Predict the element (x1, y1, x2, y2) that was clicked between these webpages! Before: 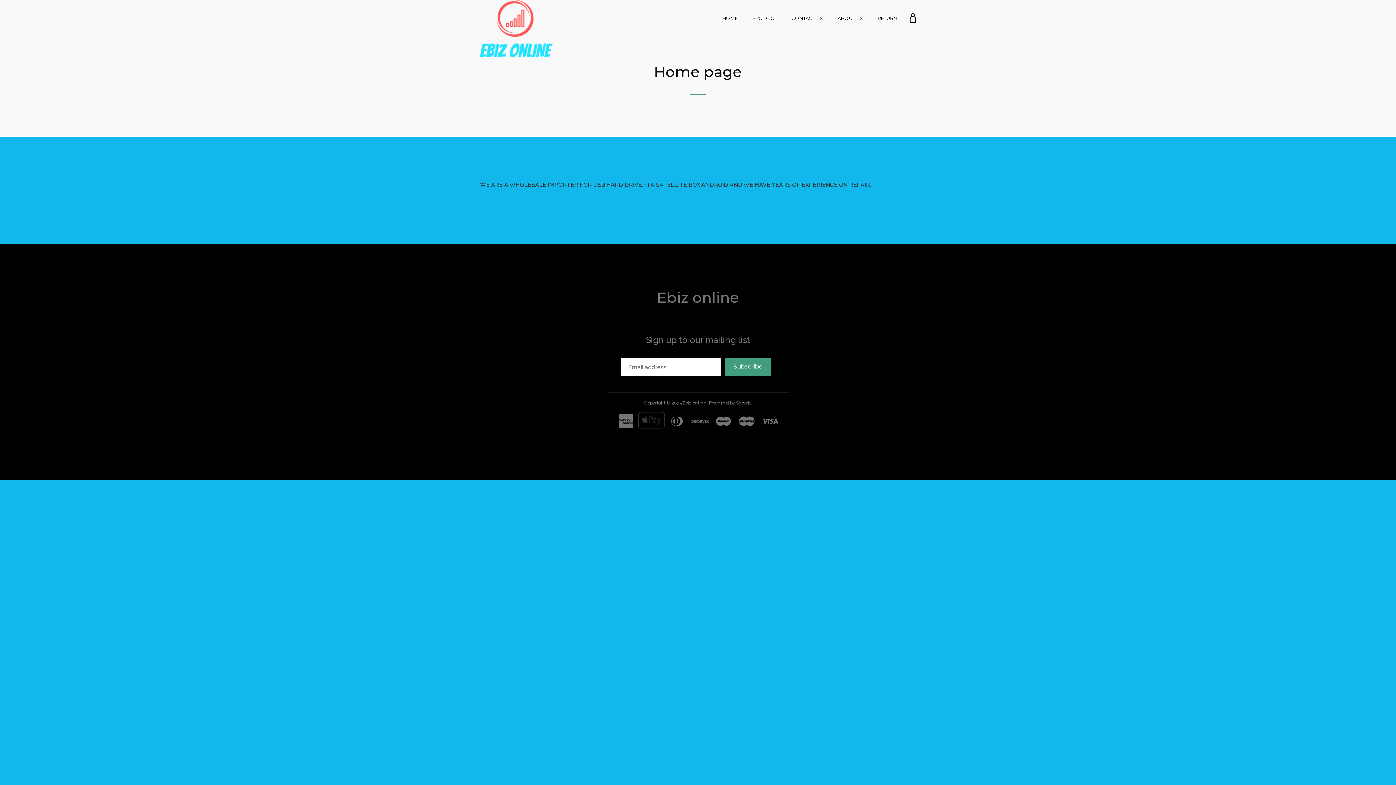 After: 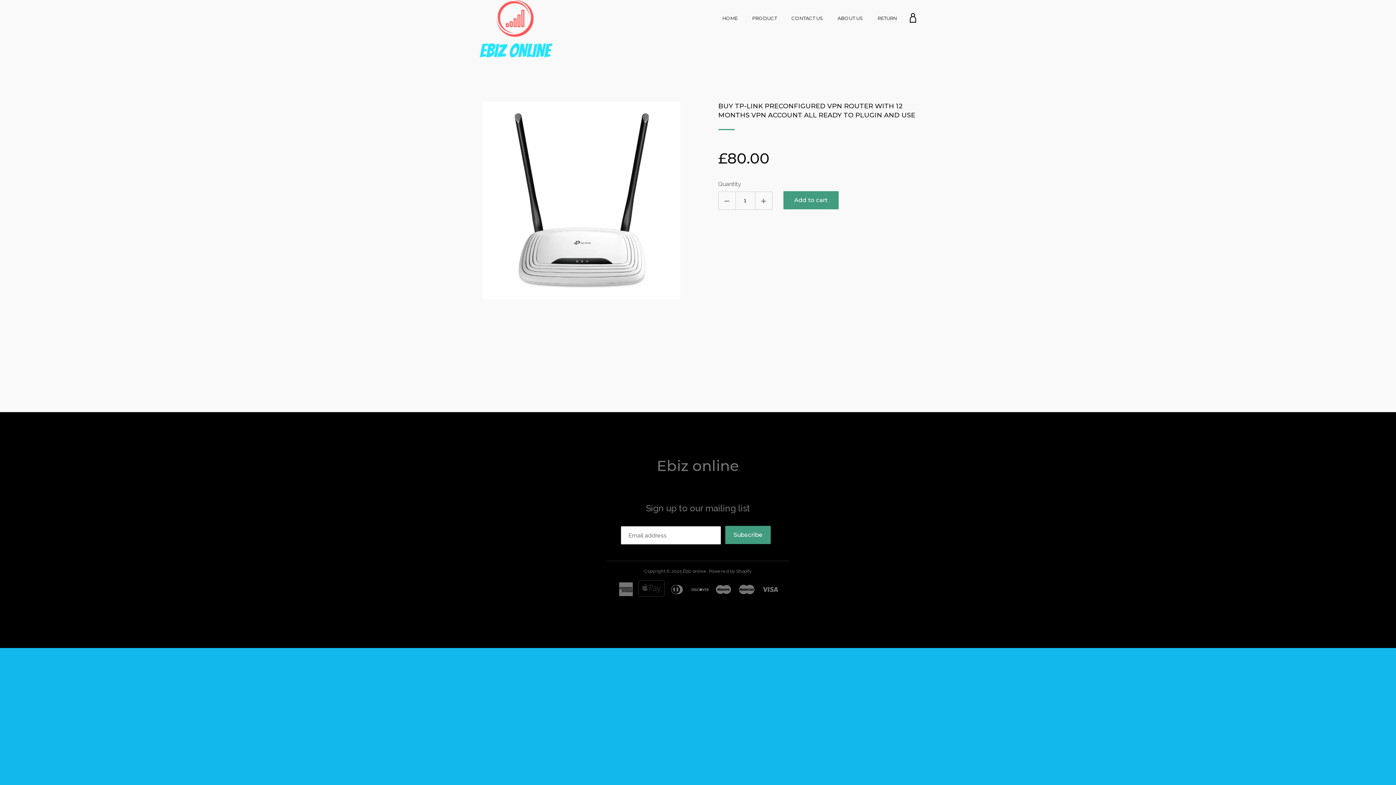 Action: label: Ebiz online bbox: (682, 400, 706, 405)